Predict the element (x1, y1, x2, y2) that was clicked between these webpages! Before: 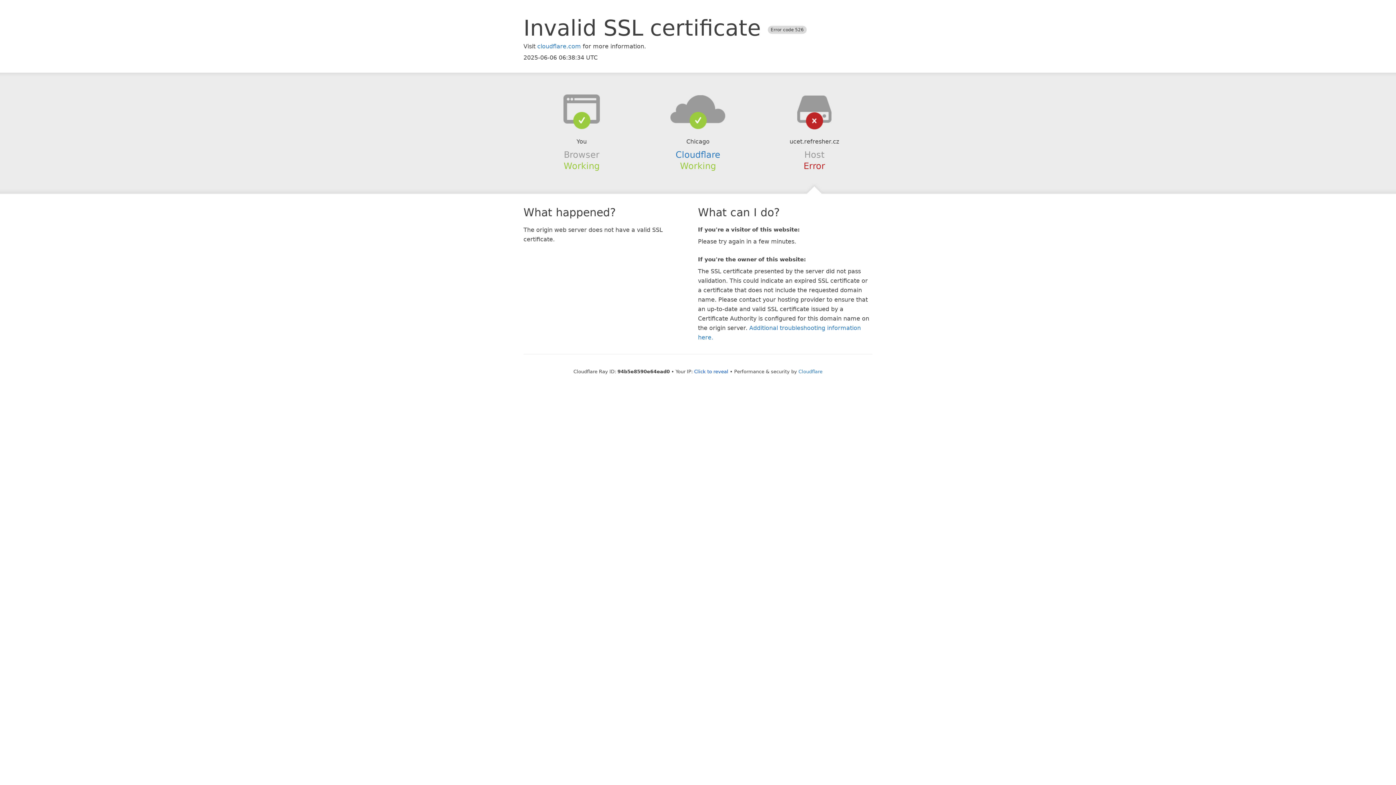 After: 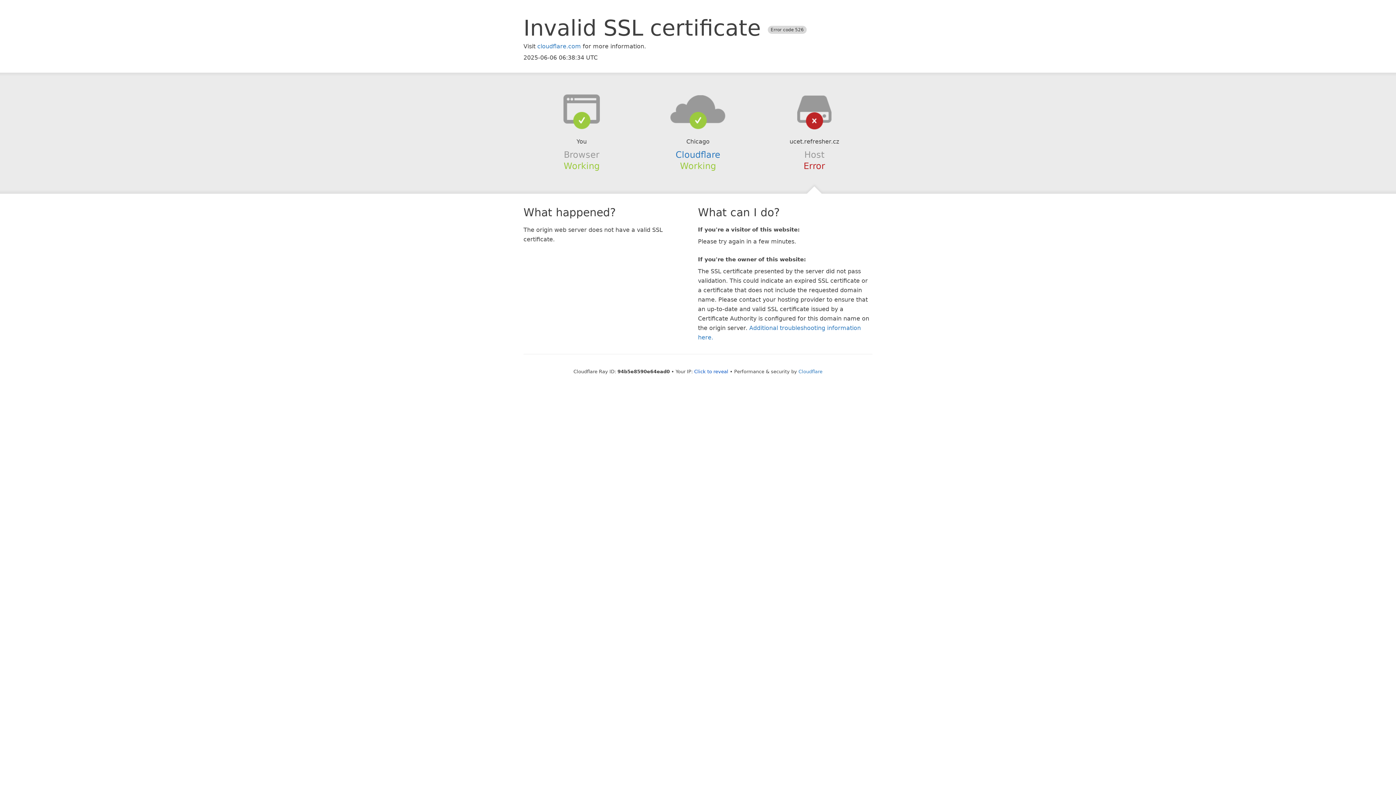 Action: bbox: (639, 94, 756, 123)